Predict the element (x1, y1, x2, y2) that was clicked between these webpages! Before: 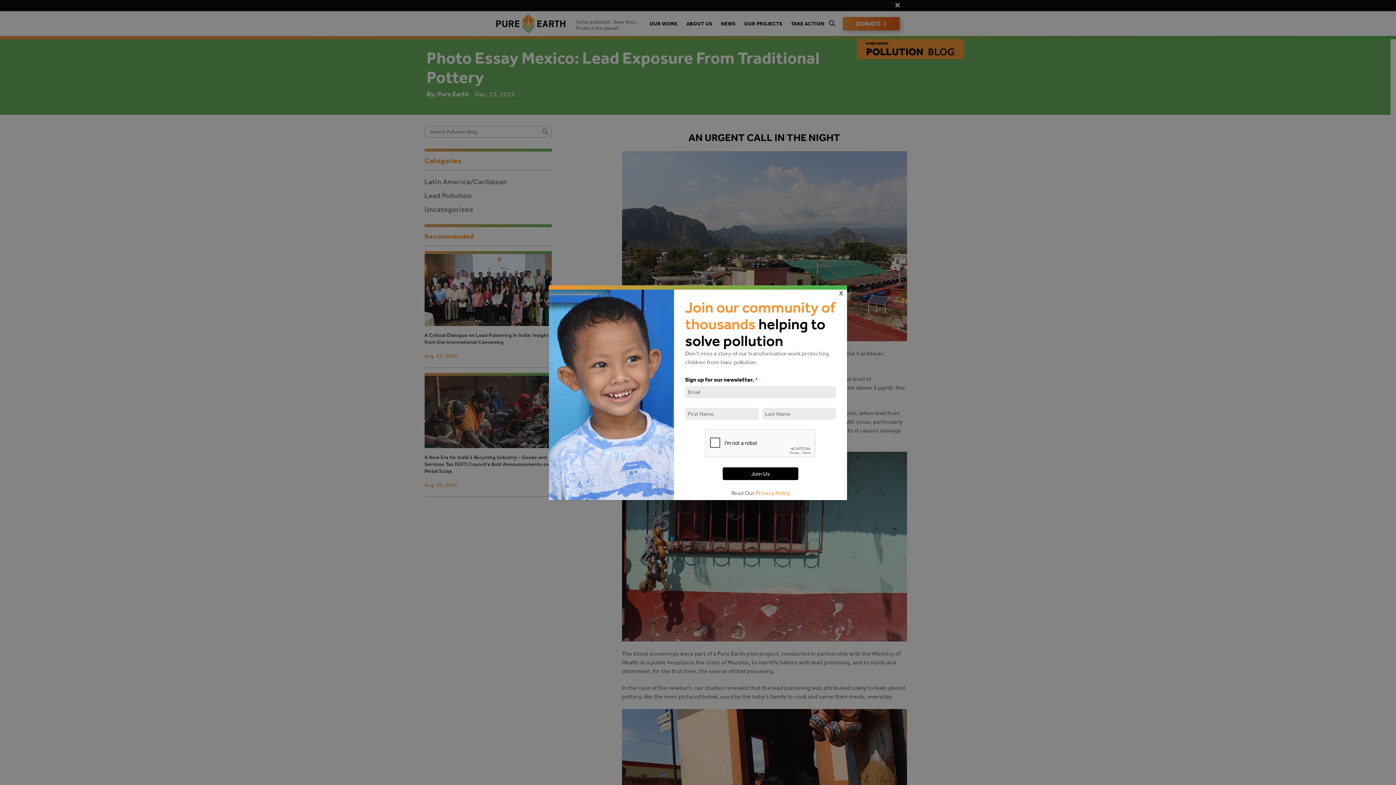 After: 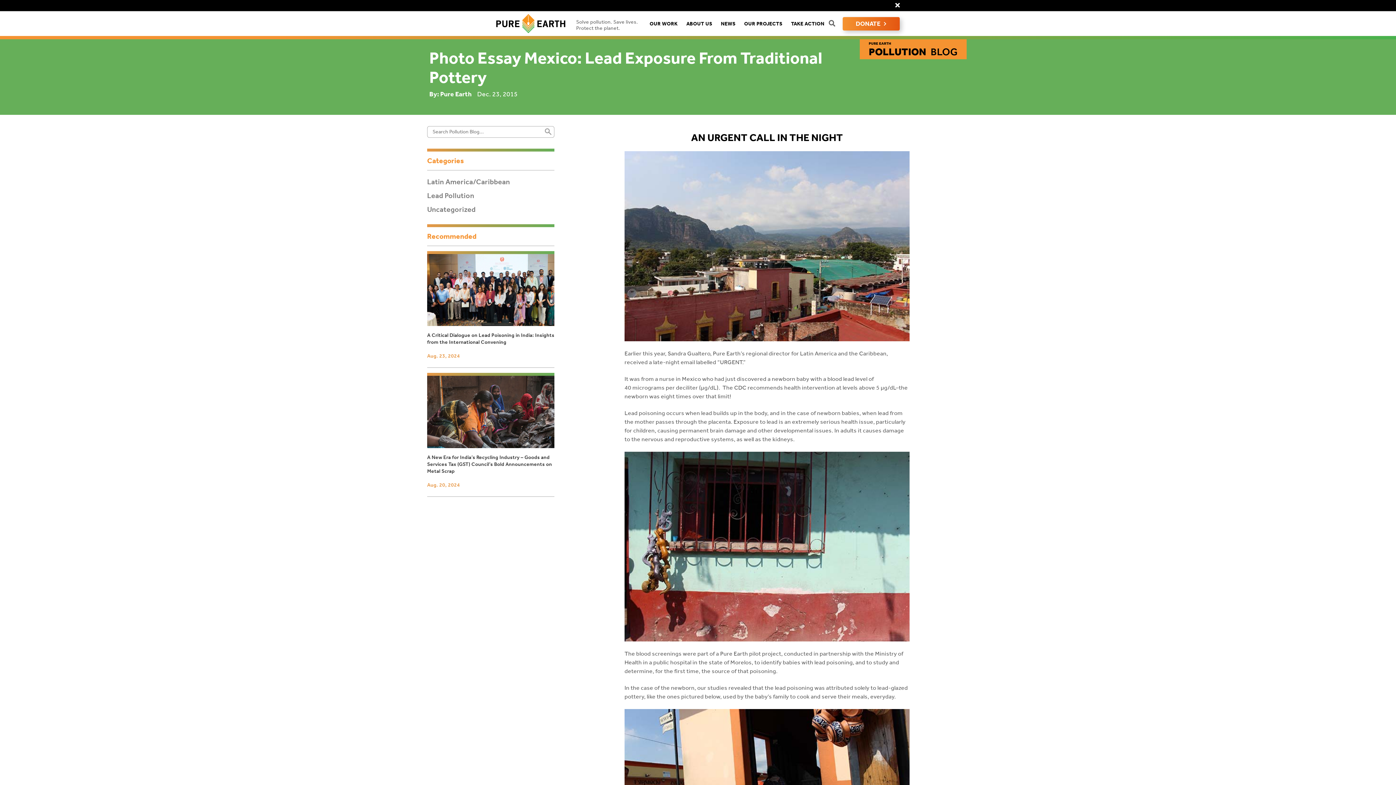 Action: label: Close bbox: (835, 285, 847, 300)